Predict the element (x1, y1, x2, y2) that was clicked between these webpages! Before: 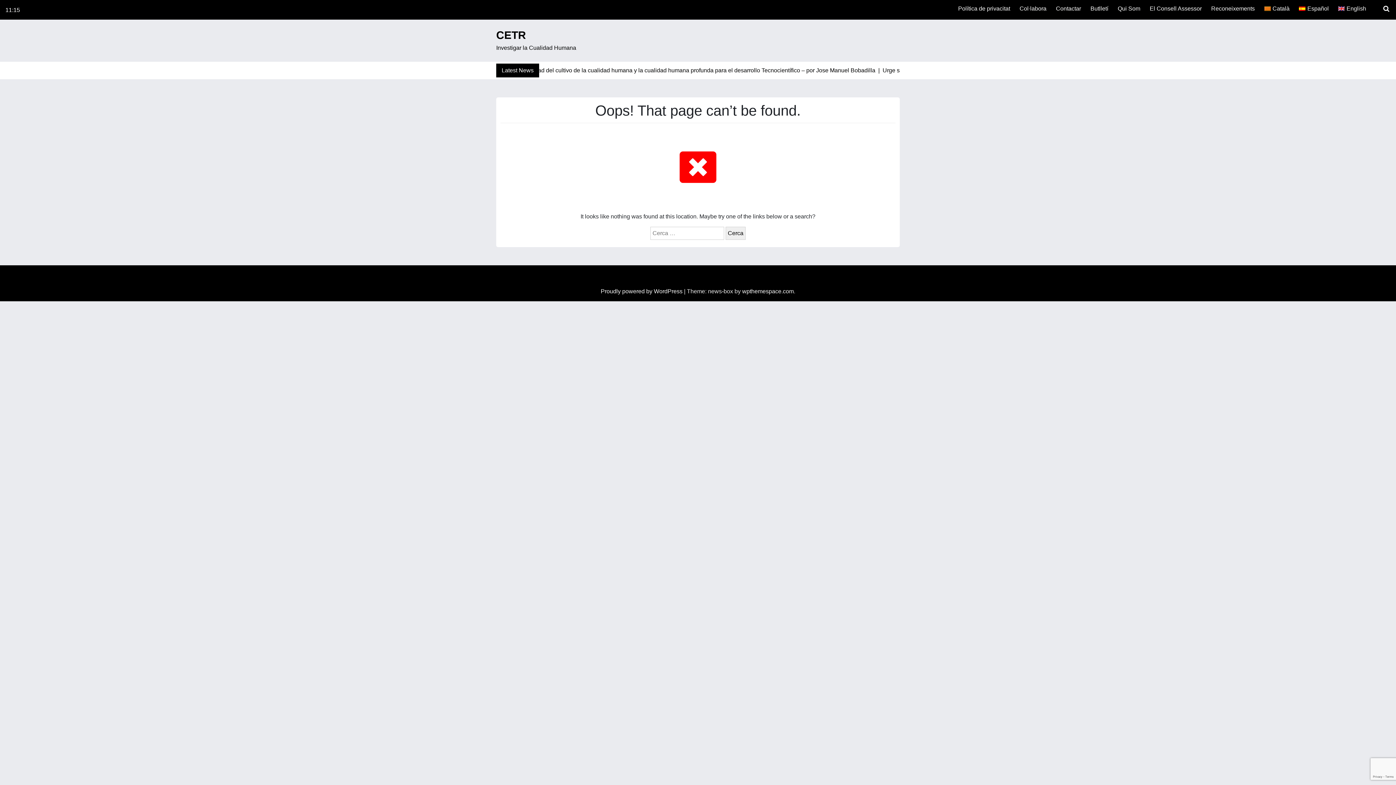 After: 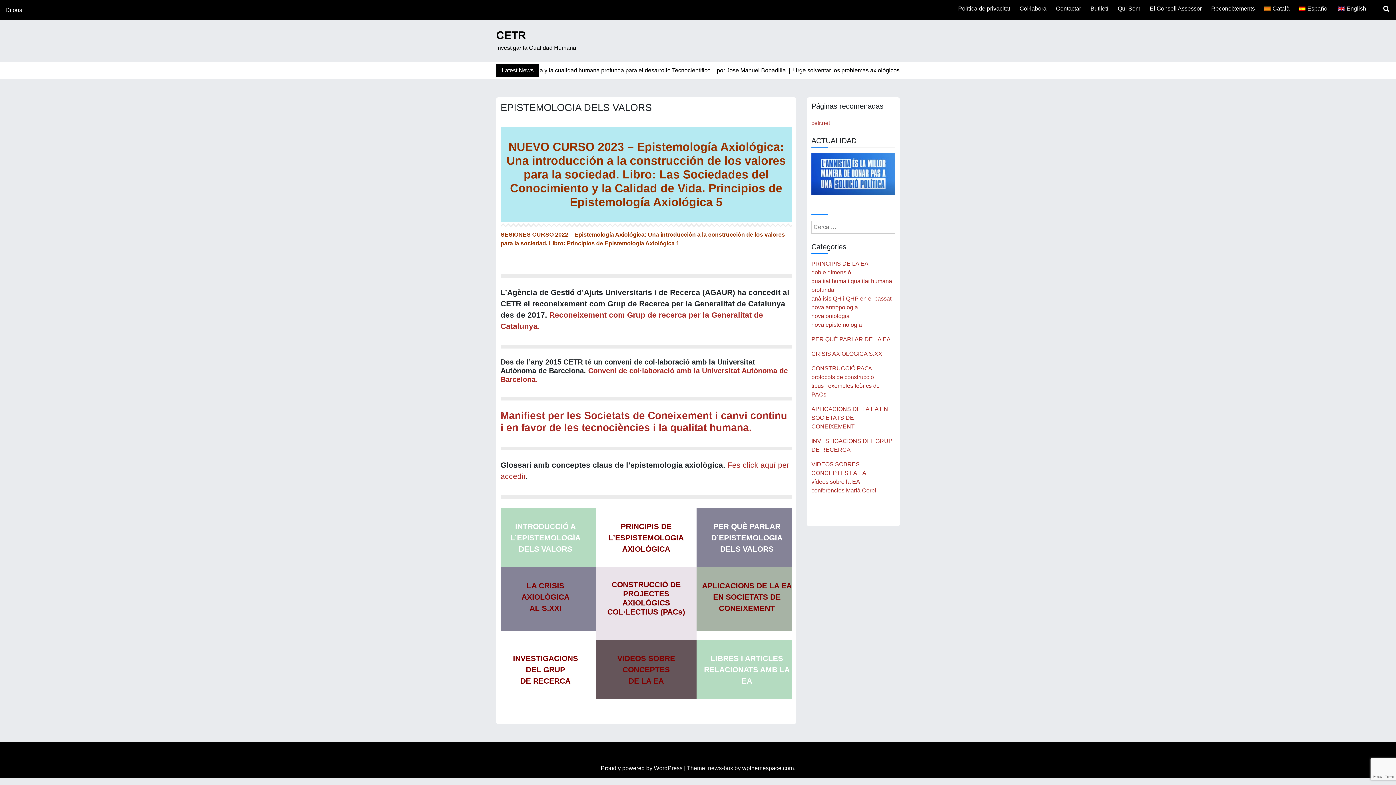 Action: label: Català bbox: (1261, 1, 1292, 16)